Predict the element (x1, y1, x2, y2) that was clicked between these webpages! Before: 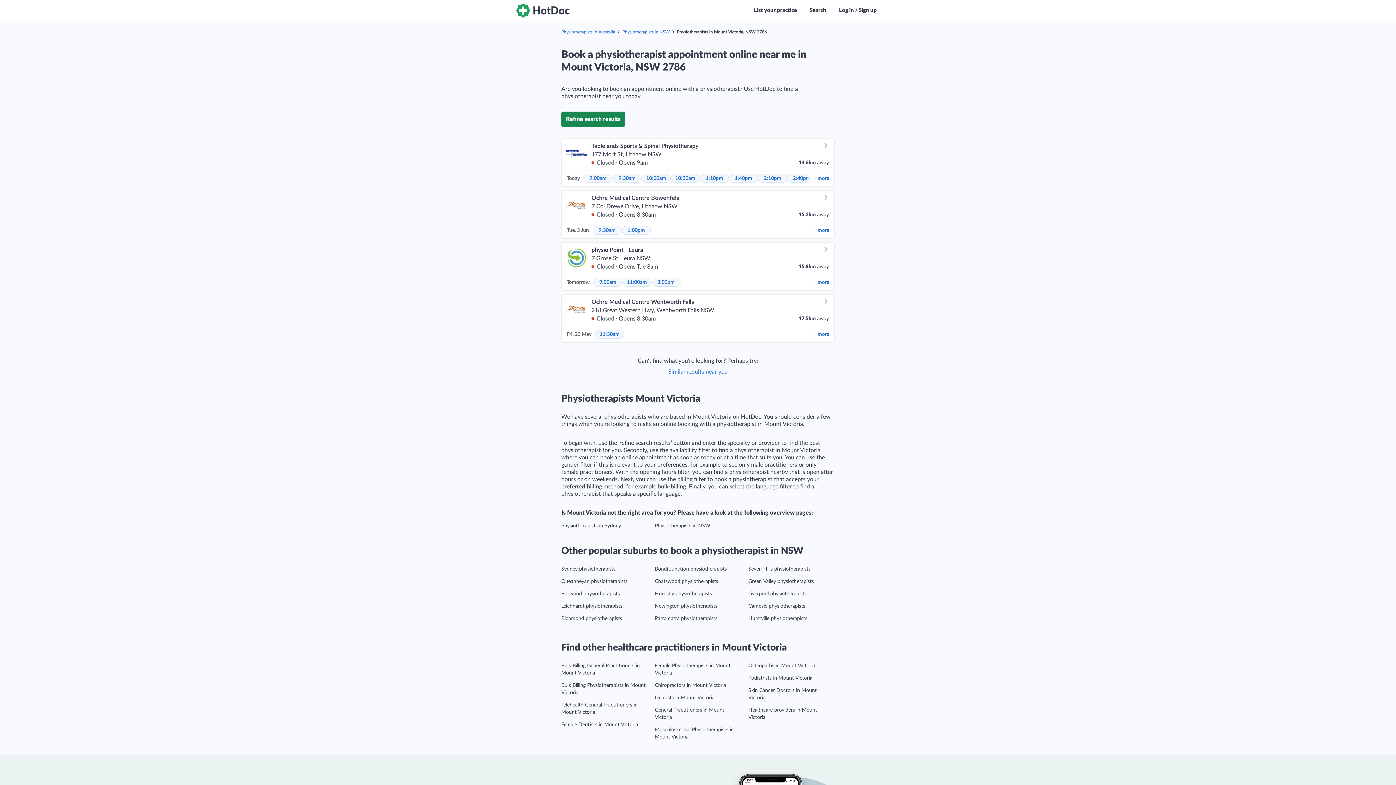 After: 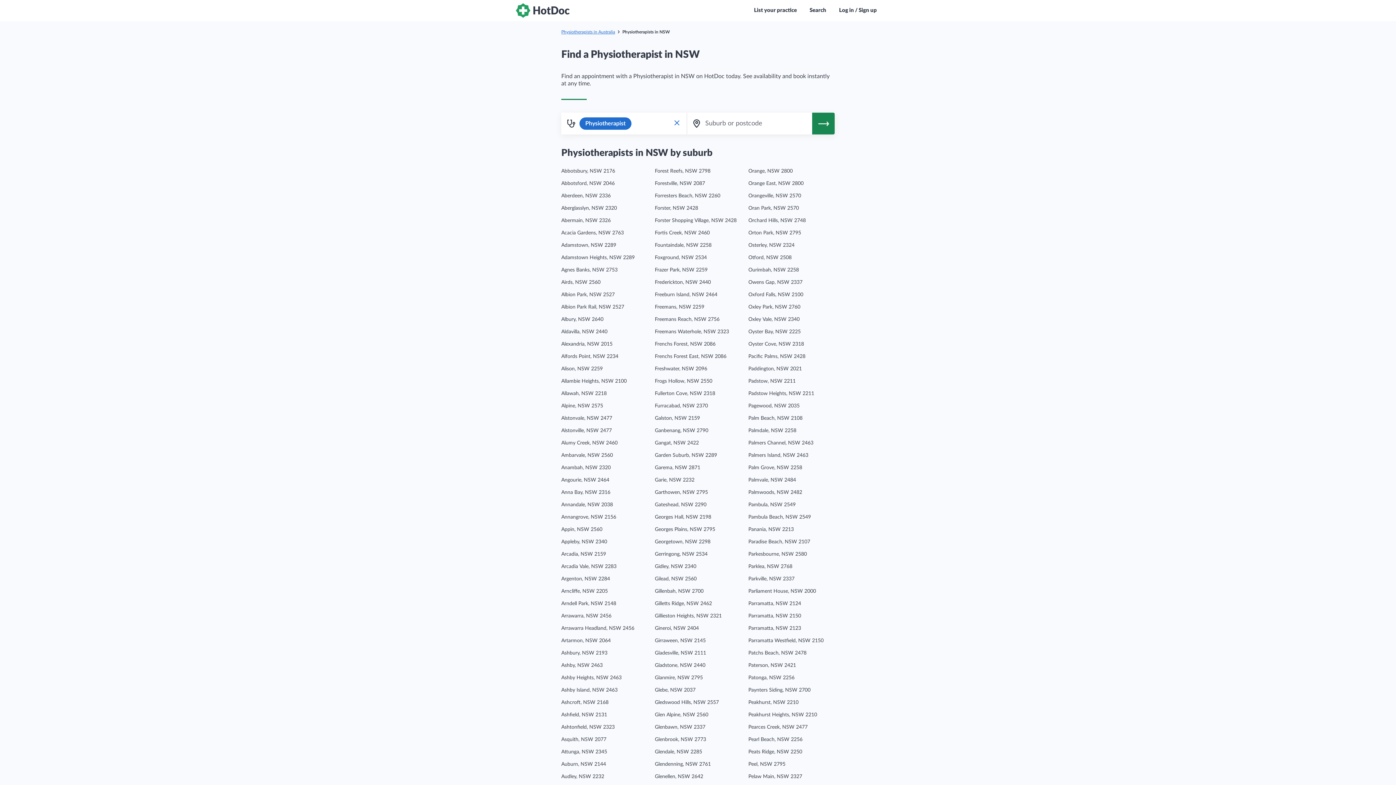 Action: label: Physiotherapists in NSW bbox: (655, 523, 710, 528)